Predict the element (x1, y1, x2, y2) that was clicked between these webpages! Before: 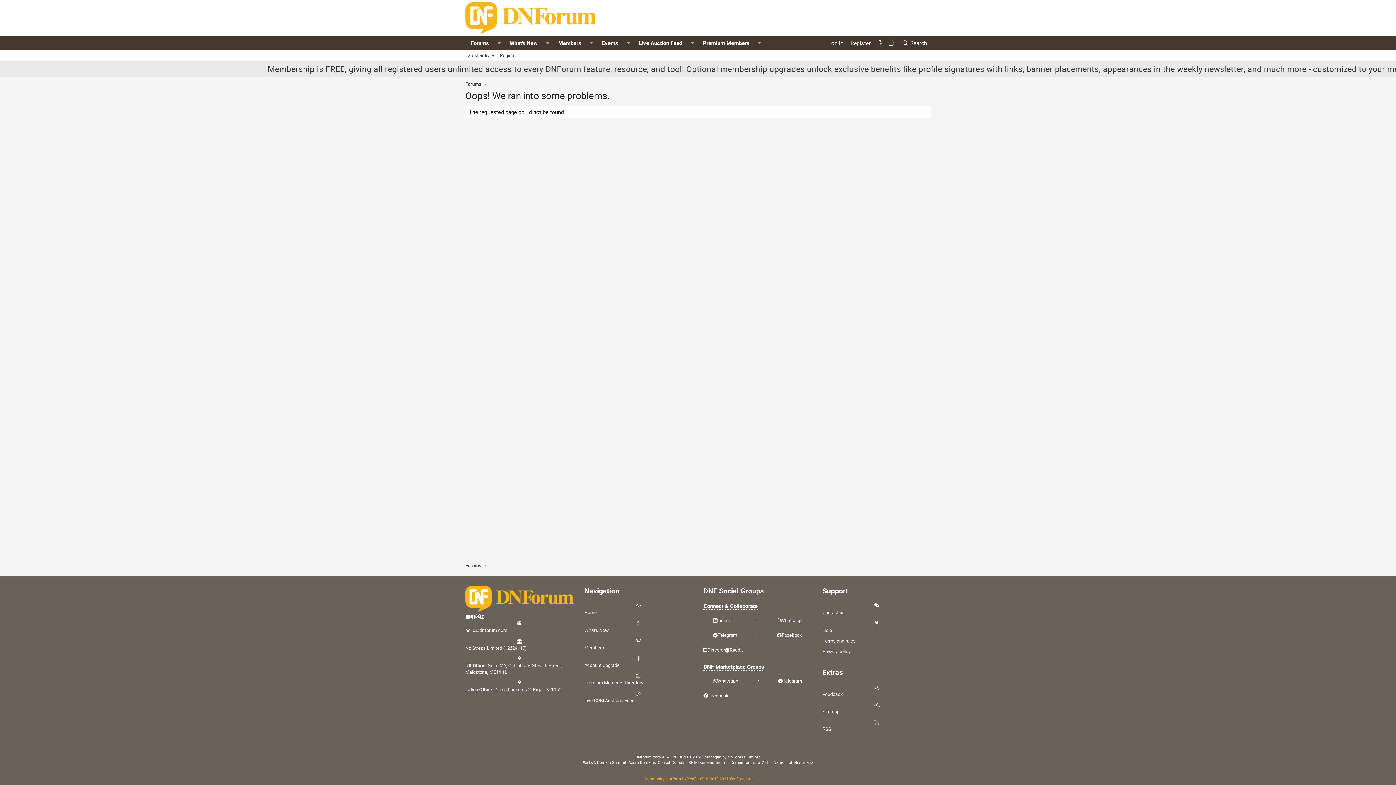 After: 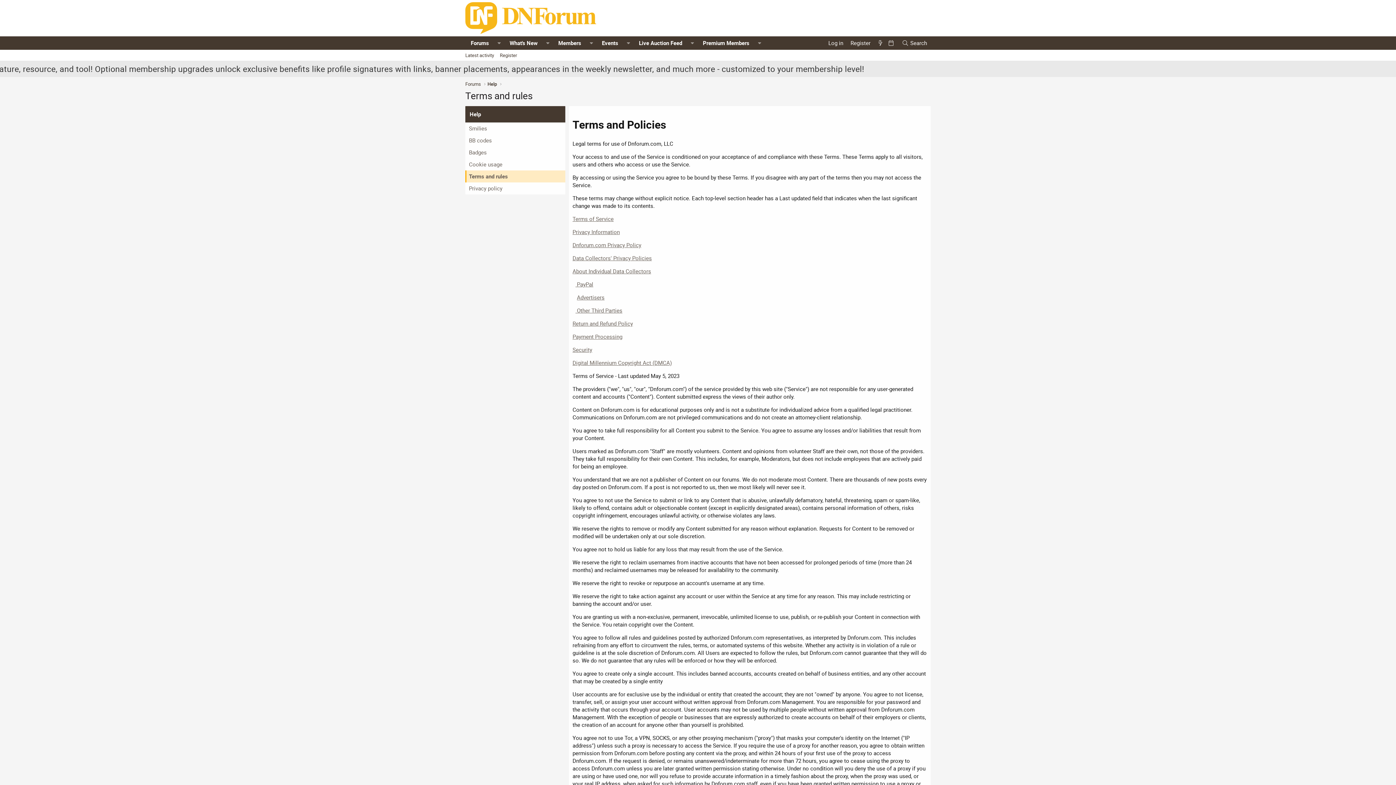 Action: bbox: (822, 637, 930, 644) label: Terms and rules